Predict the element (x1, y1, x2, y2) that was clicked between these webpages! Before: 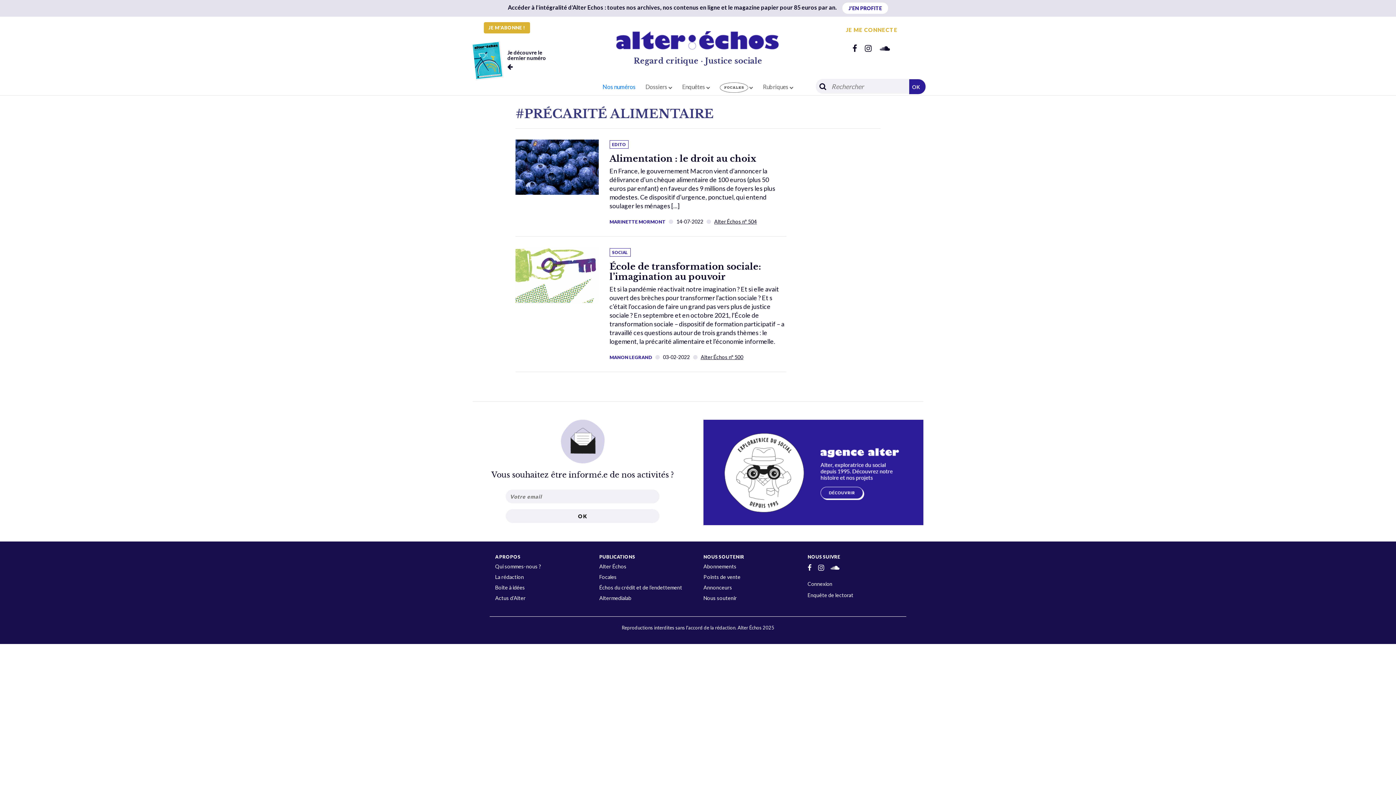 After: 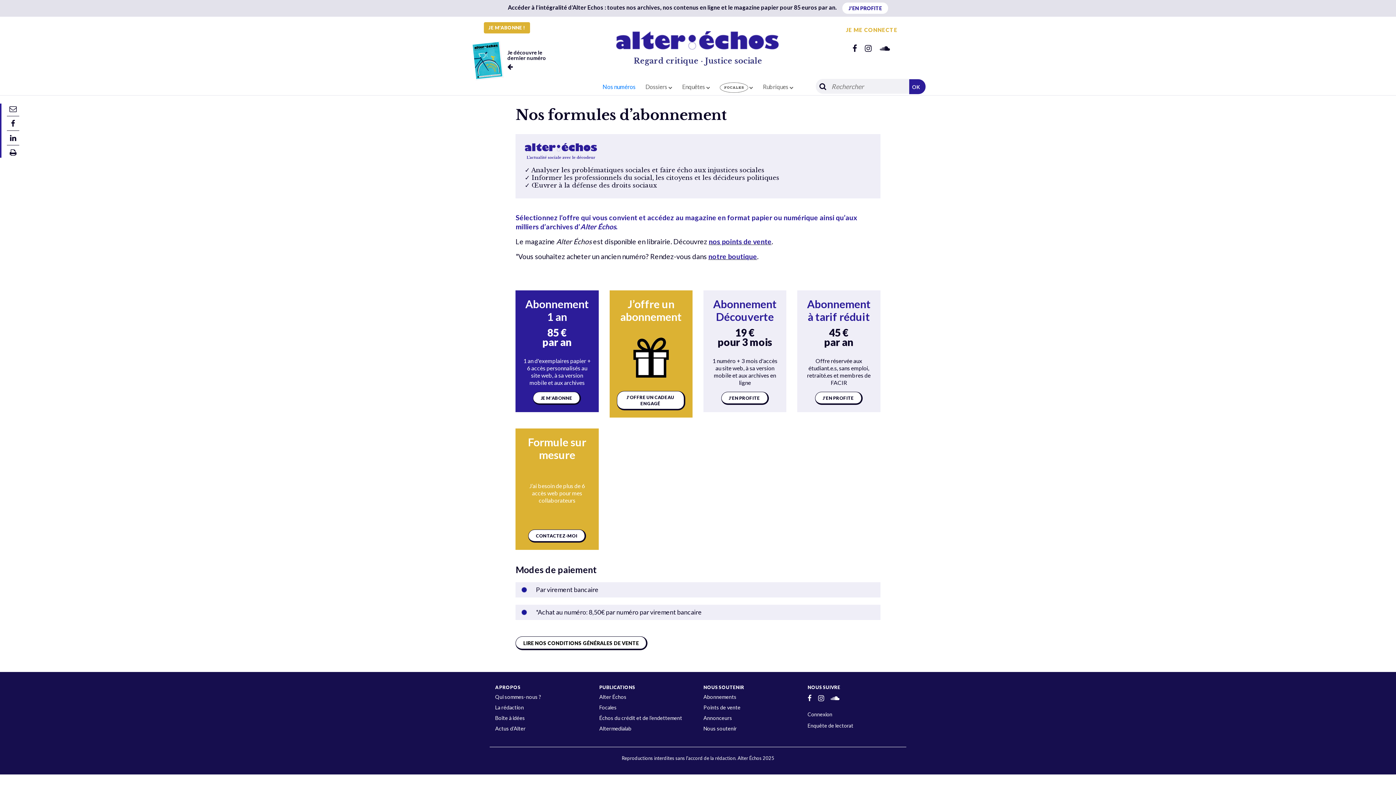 Action: label: JE M'ABONNE ! bbox: (484, 22, 530, 33)